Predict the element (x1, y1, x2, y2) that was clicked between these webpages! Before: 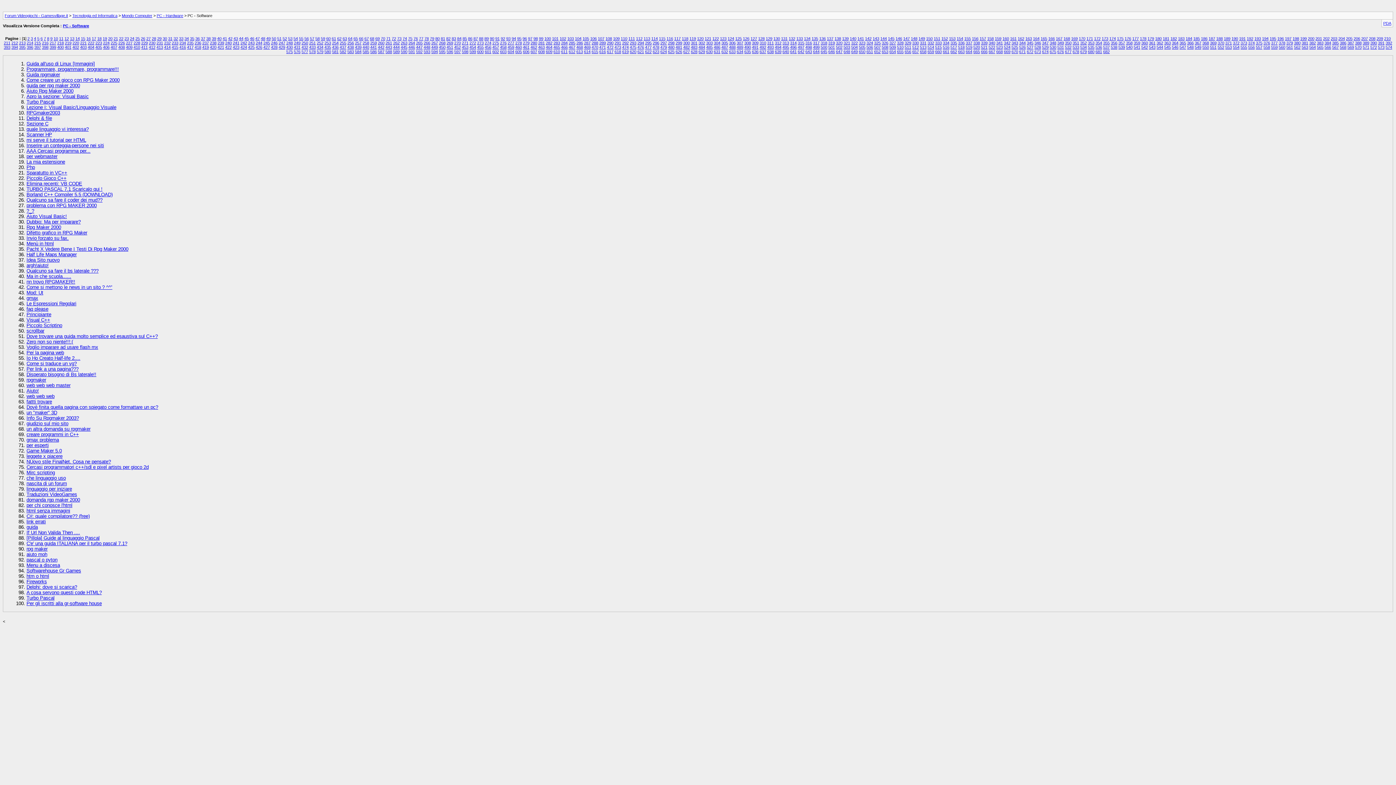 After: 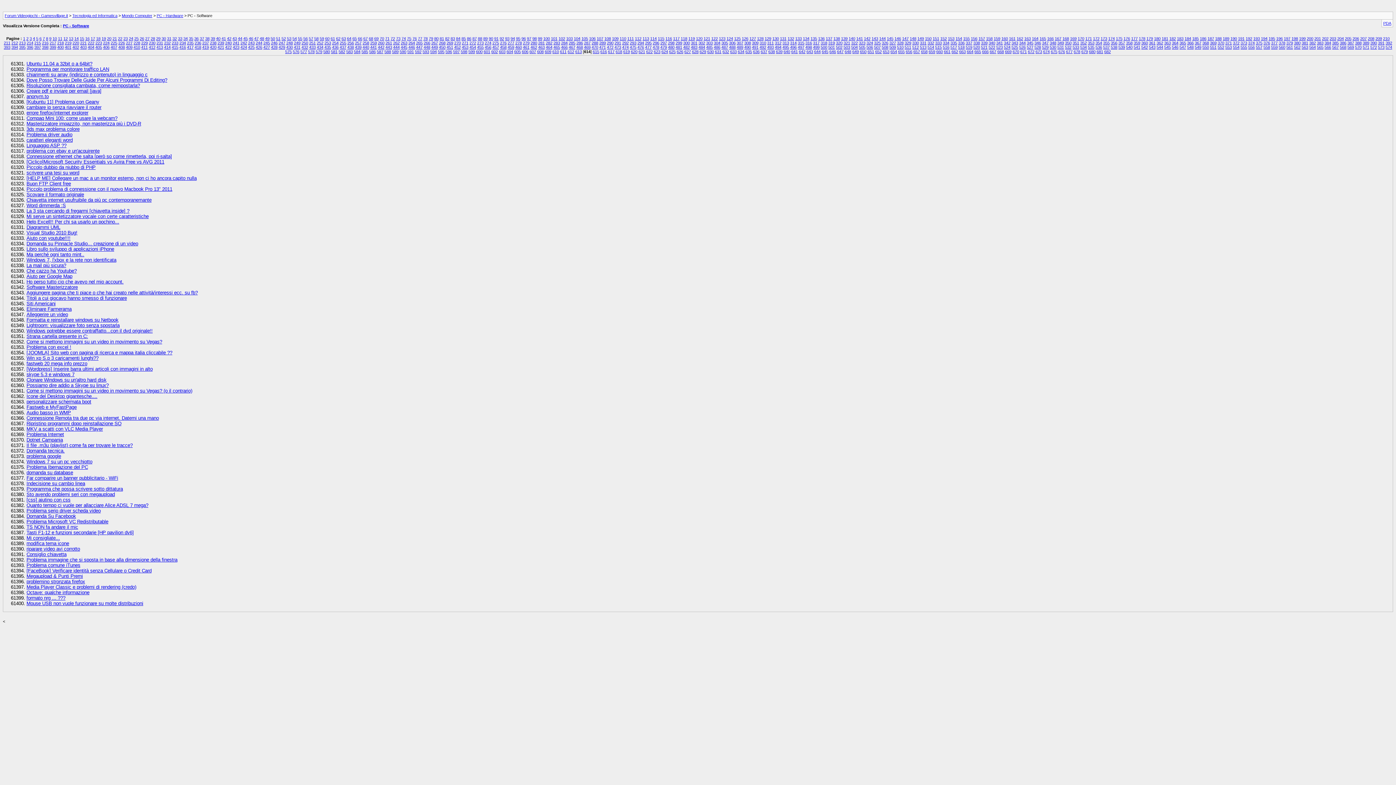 Action: label: 614 bbox: (584, 49, 590, 53)